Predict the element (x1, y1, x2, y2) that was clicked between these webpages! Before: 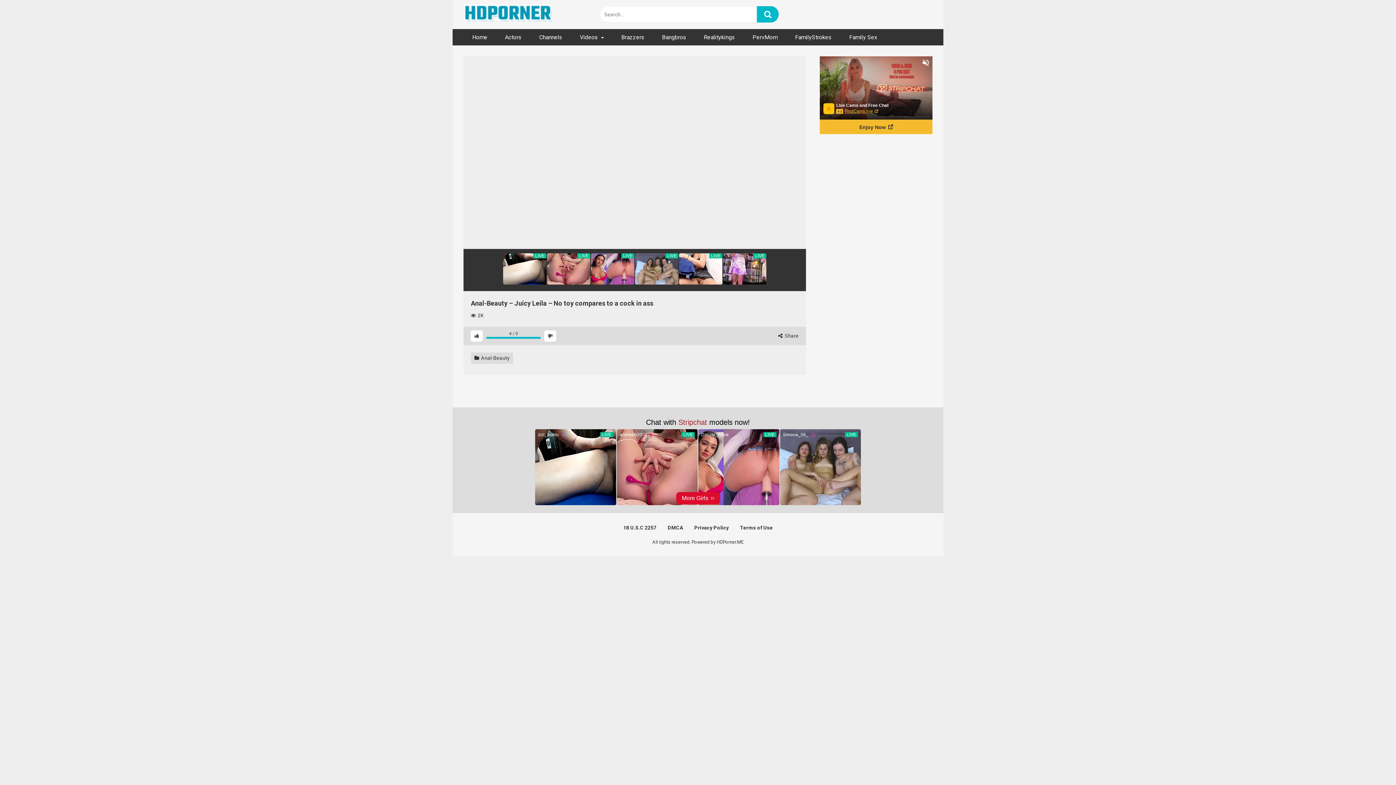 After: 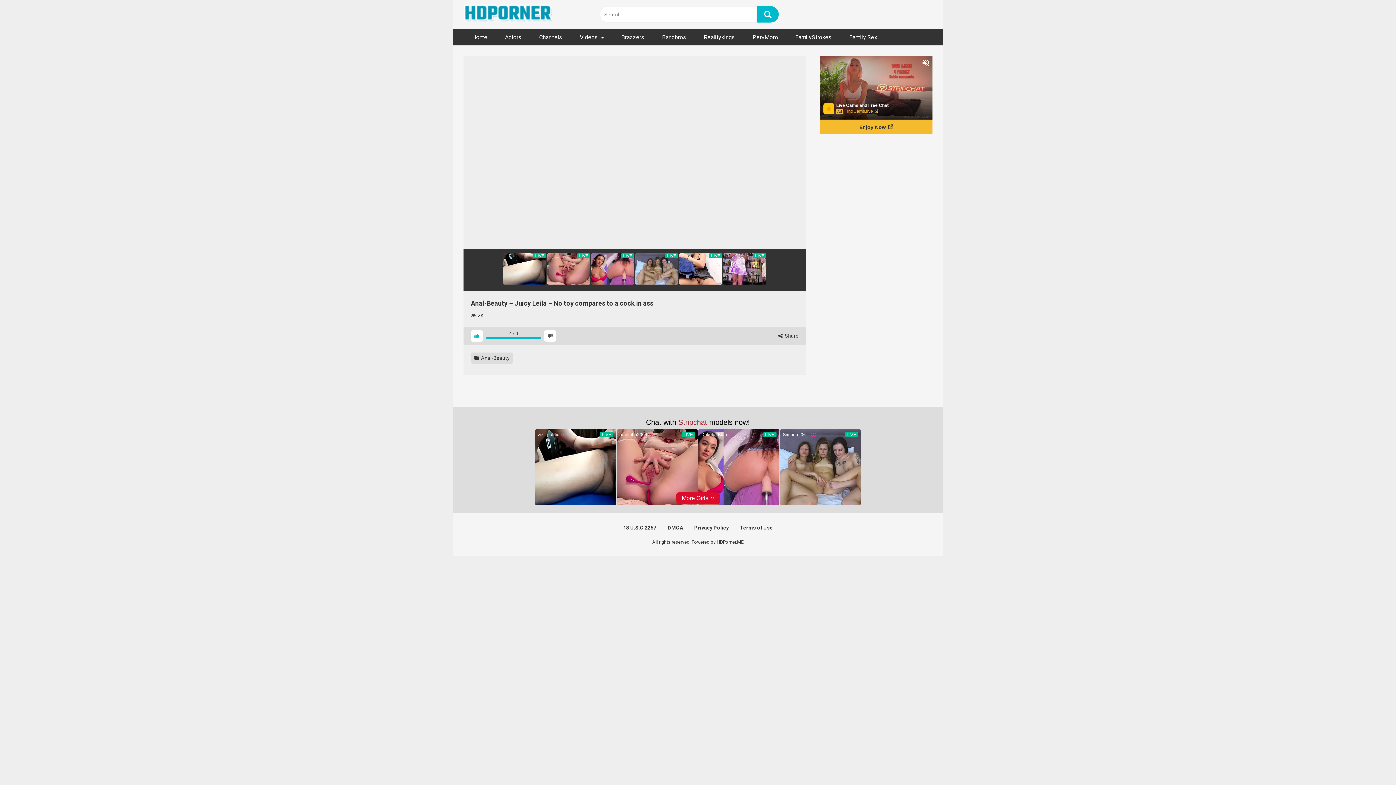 Action: bbox: (470, 330, 482, 341)